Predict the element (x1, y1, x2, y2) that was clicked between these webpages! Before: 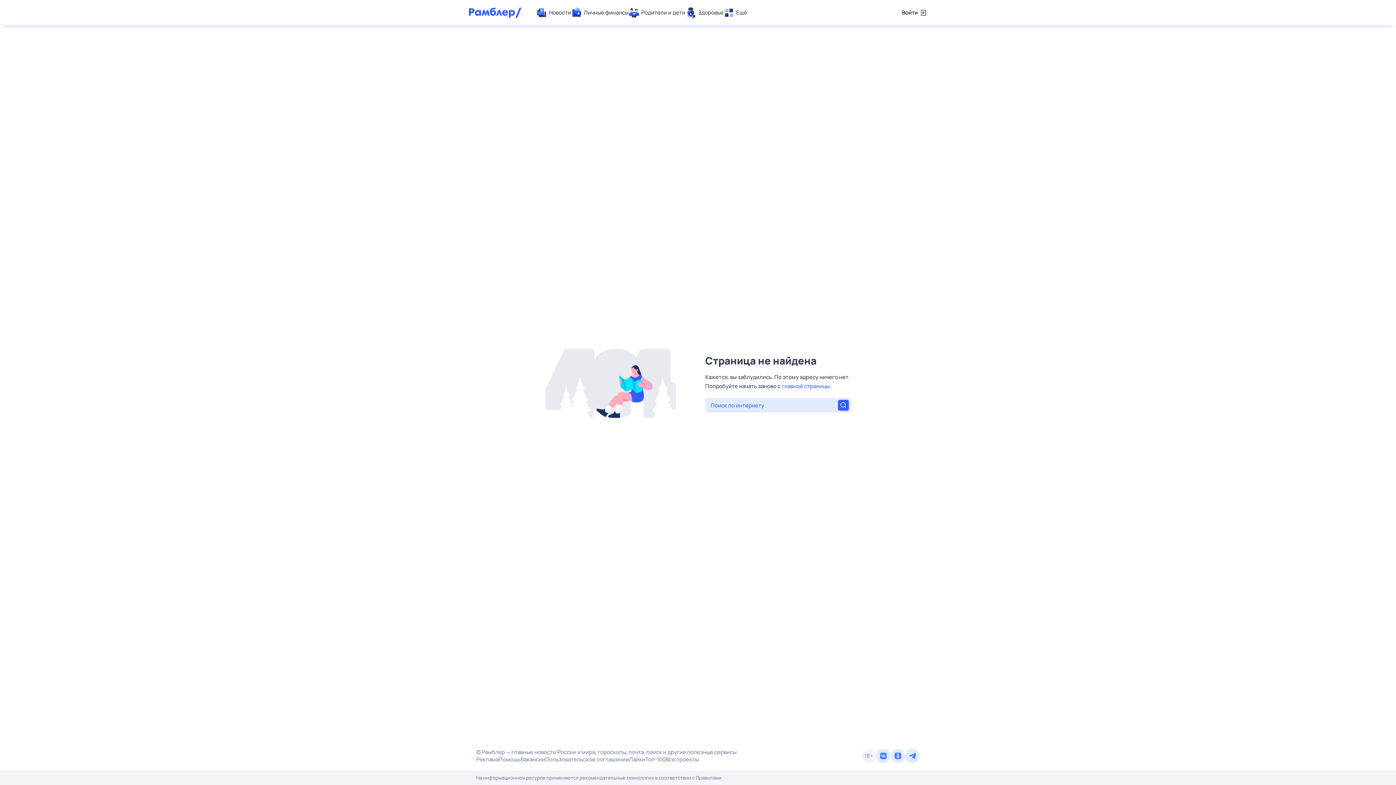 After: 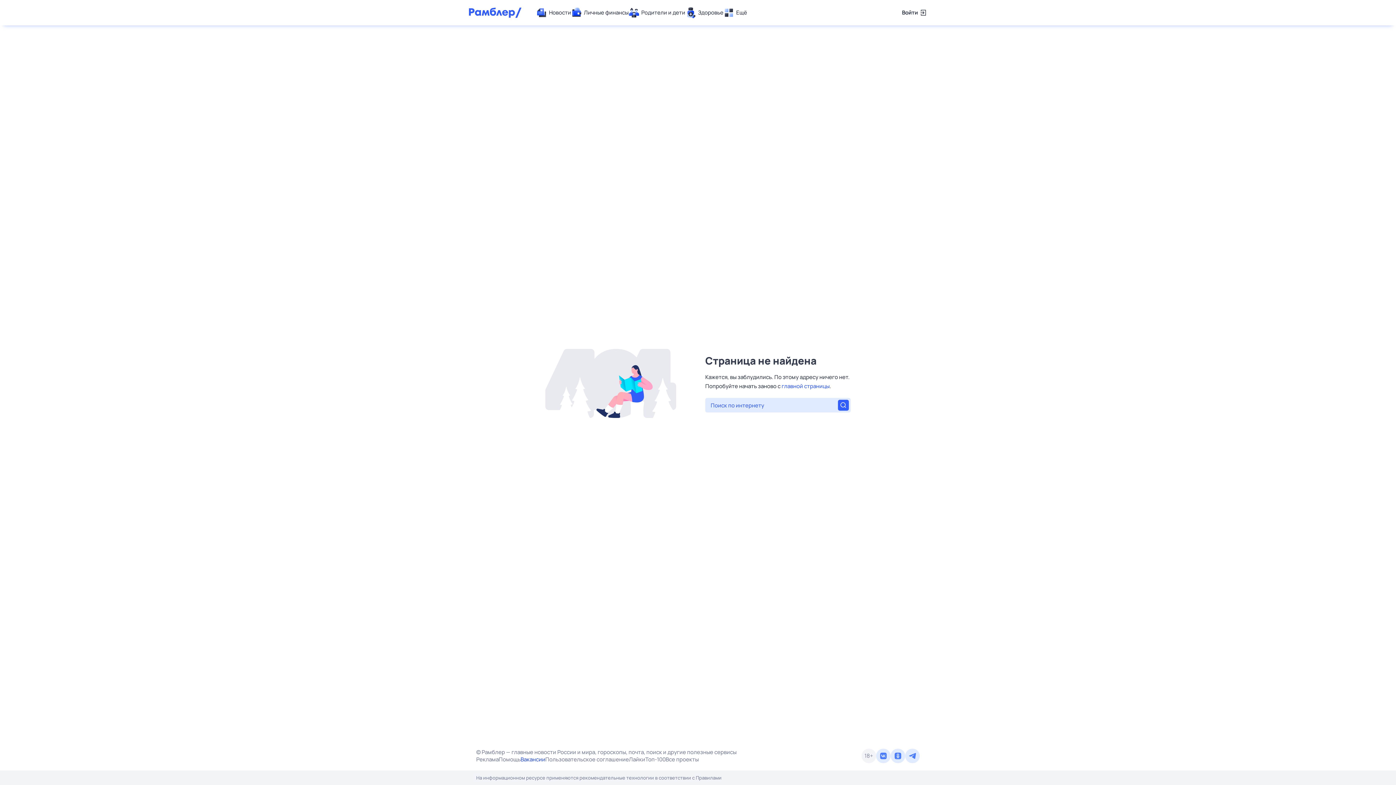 Action: bbox: (520, 756, 545, 763) label: Вакансии